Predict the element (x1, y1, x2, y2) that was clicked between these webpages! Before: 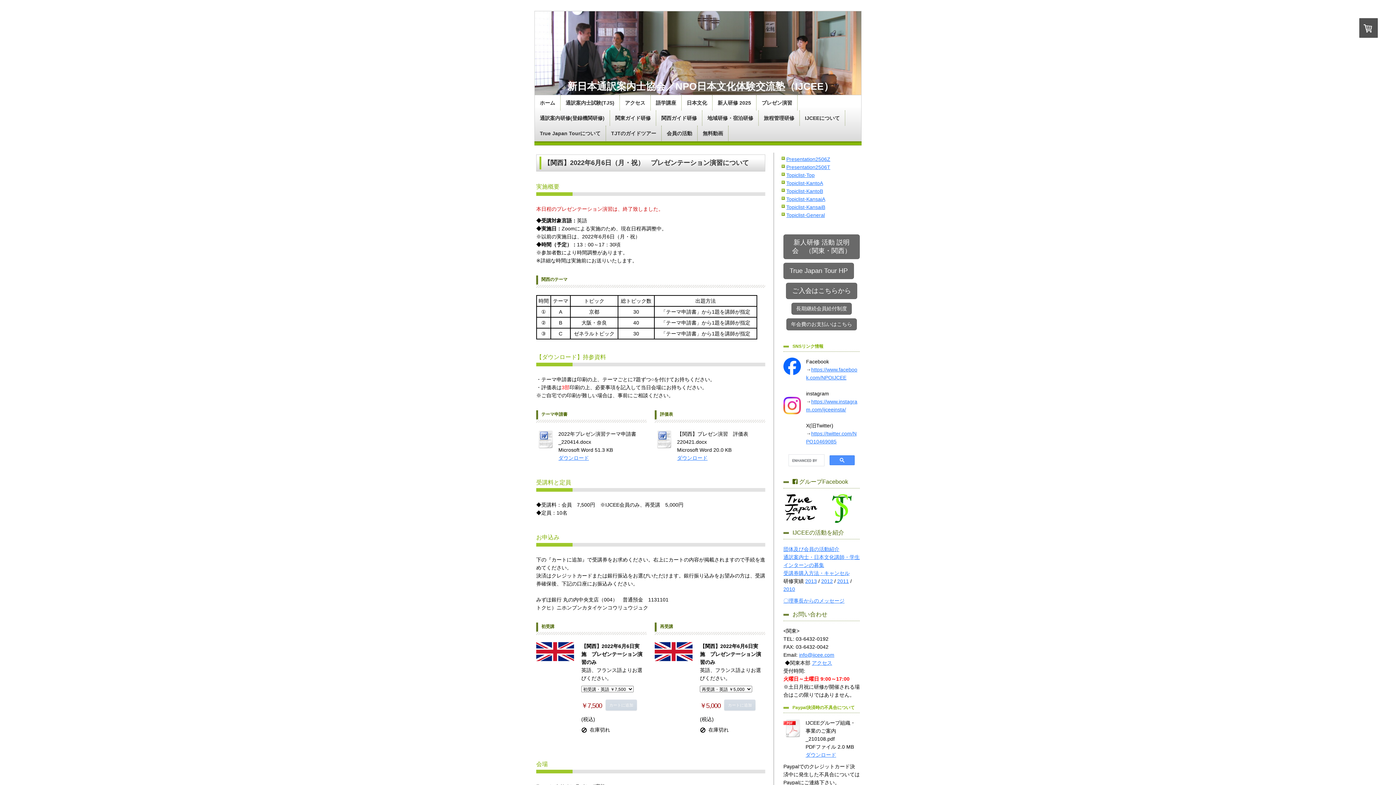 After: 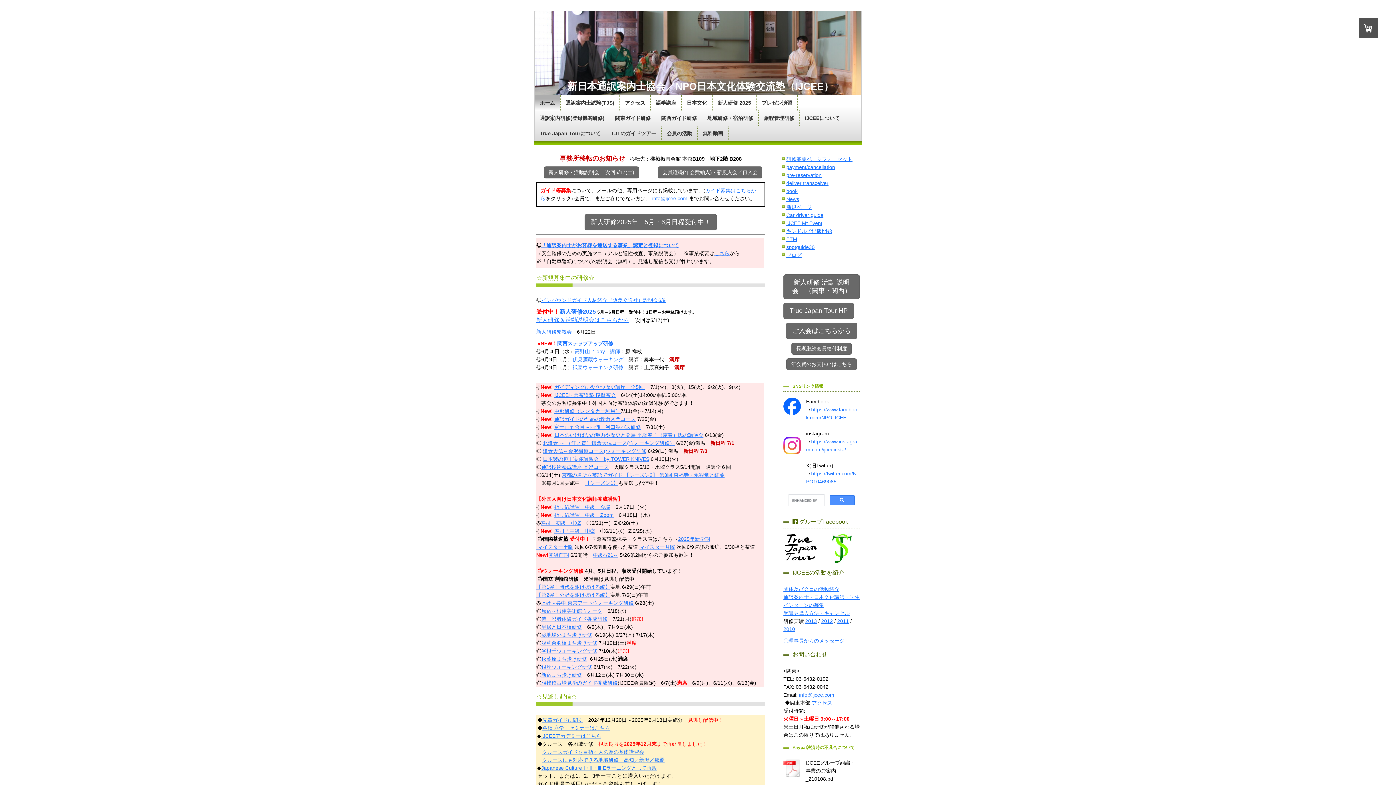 Action: label: 新日本通訳案内士協会／NPO日本文化体験交流塾（IJCEE） bbox: (534, 11, 861, 94)